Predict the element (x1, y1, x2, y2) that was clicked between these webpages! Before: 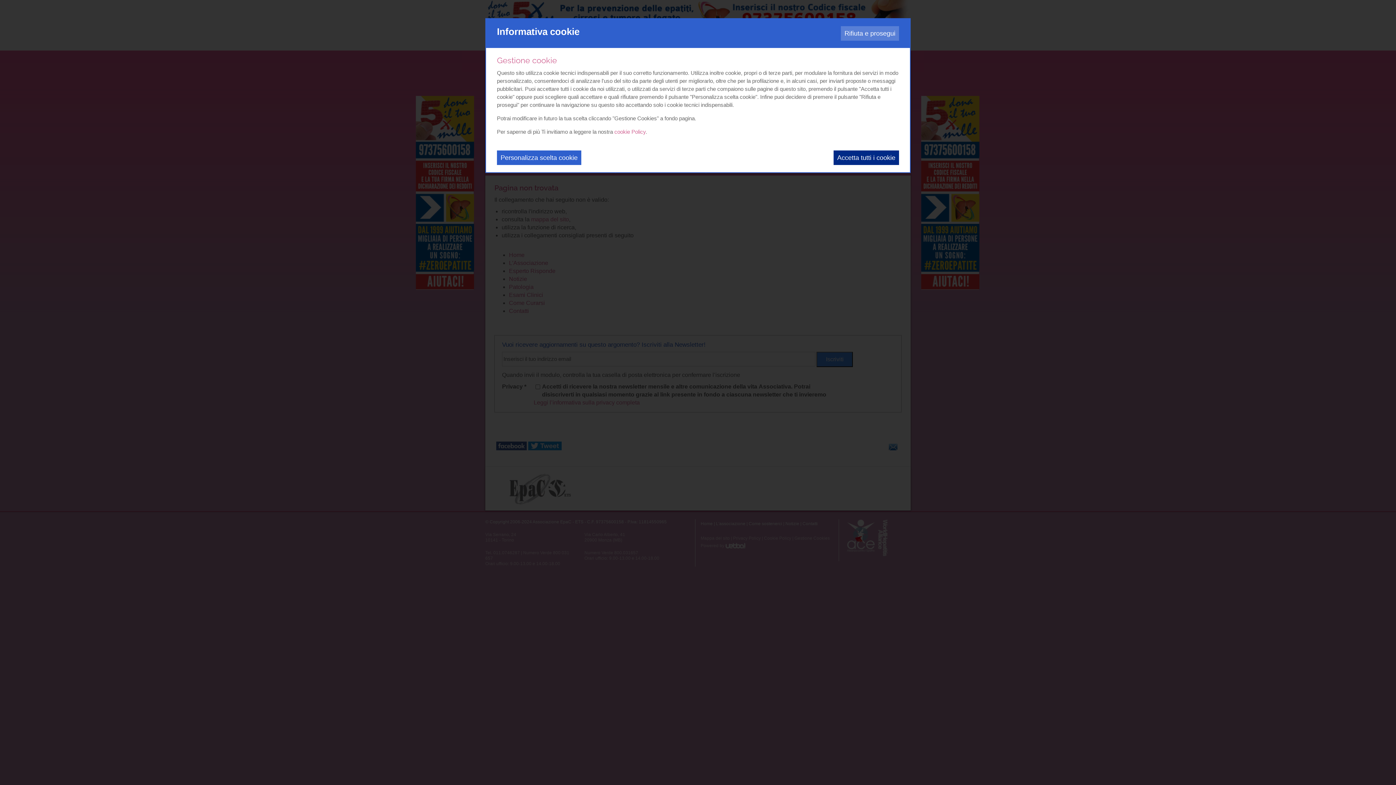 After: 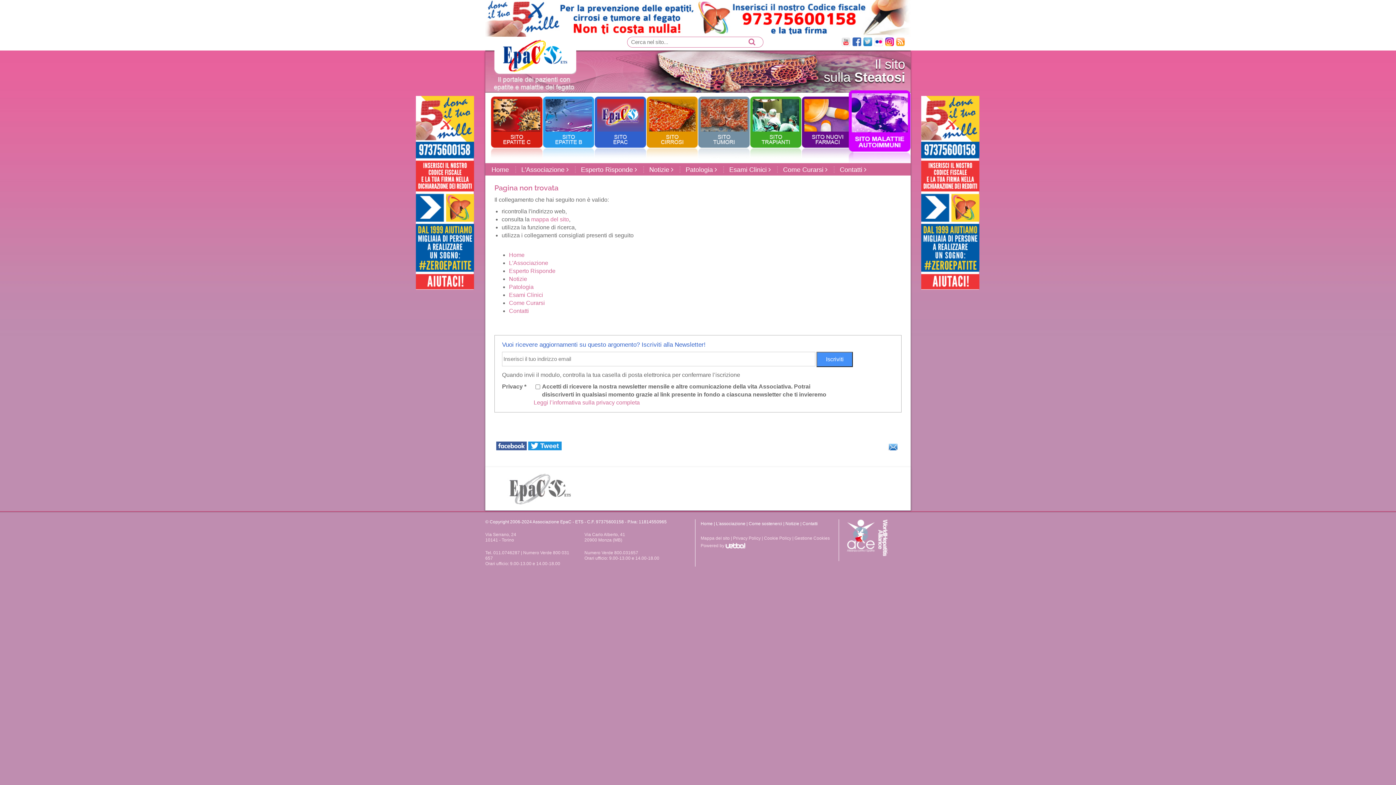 Action: label: Accetta tutti i cookie bbox: (833, 150, 899, 165)